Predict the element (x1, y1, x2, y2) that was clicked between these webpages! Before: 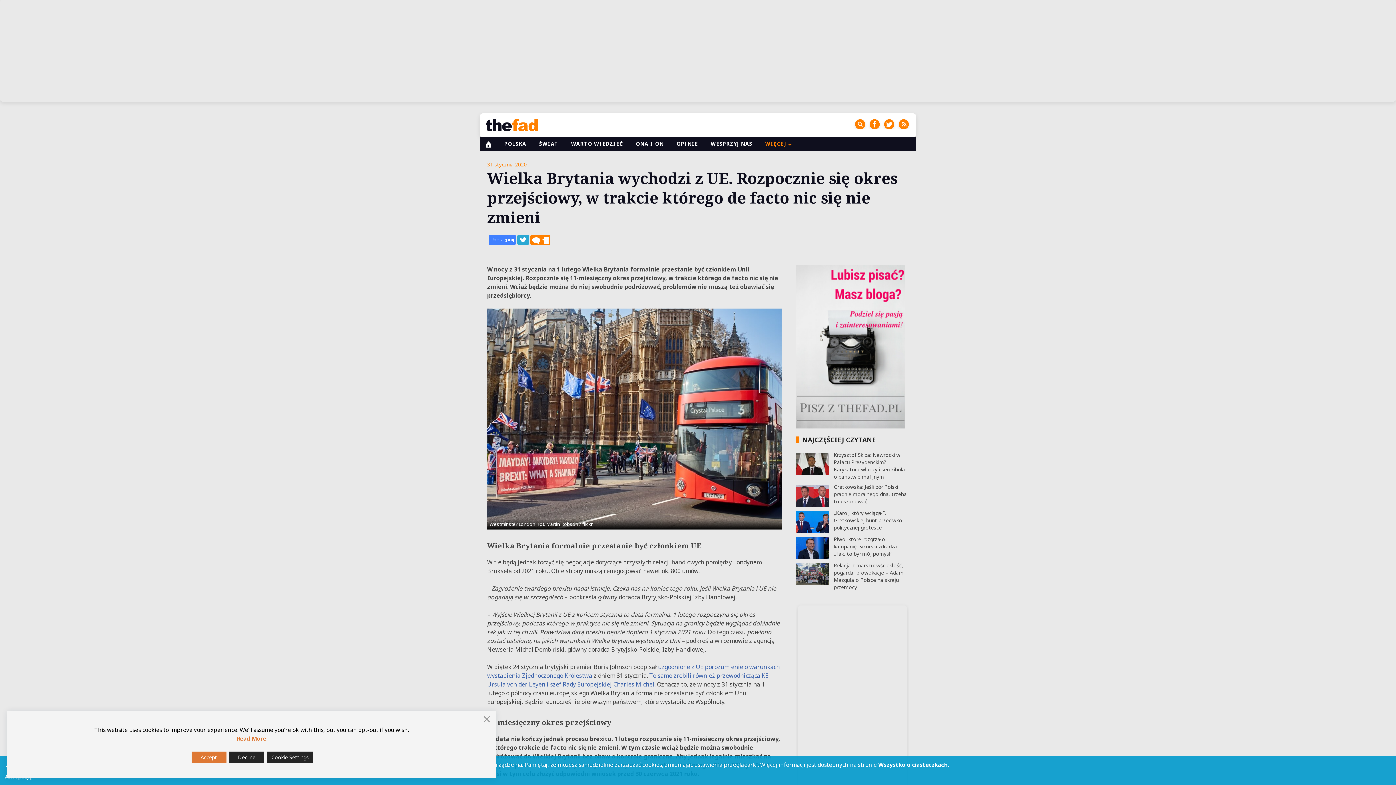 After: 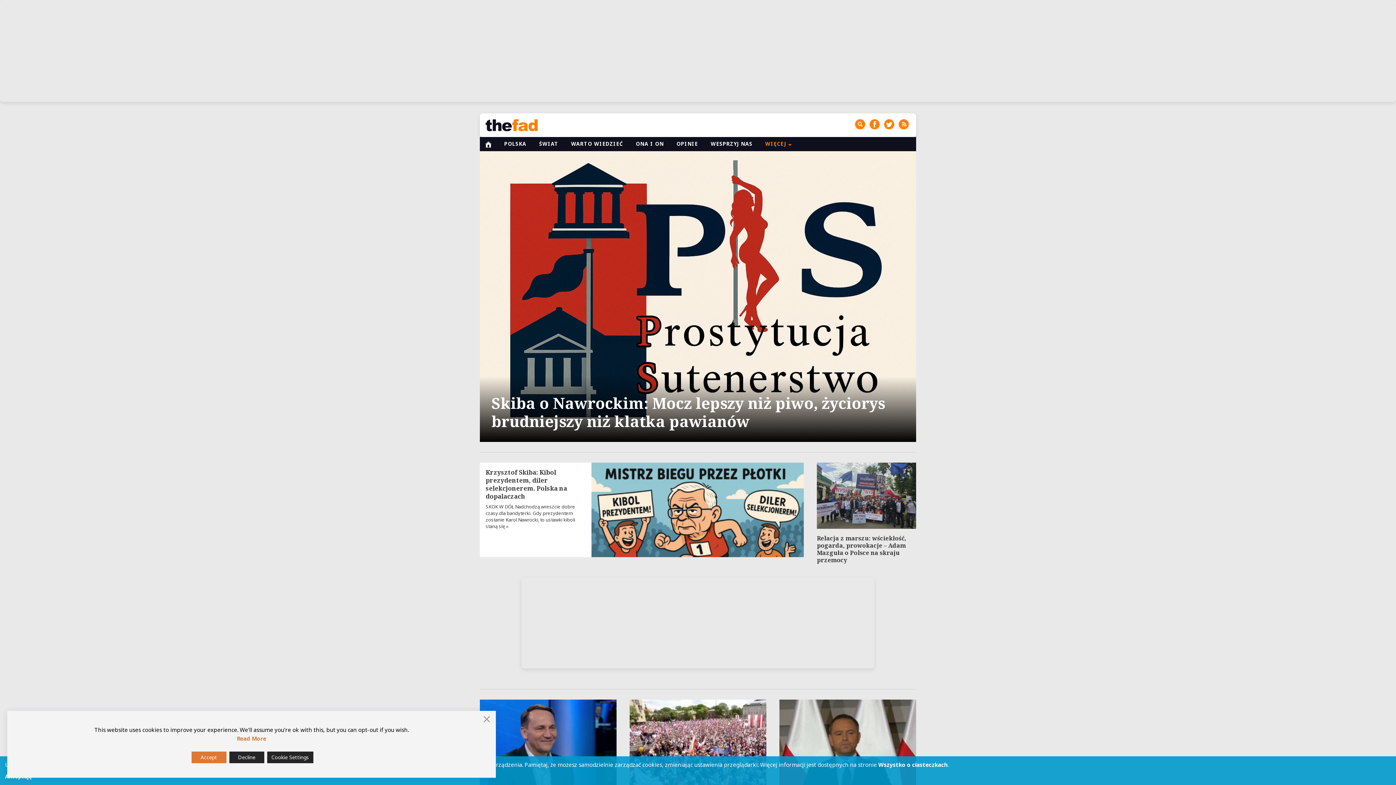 Action: bbox: (485, 119, 537, 129)